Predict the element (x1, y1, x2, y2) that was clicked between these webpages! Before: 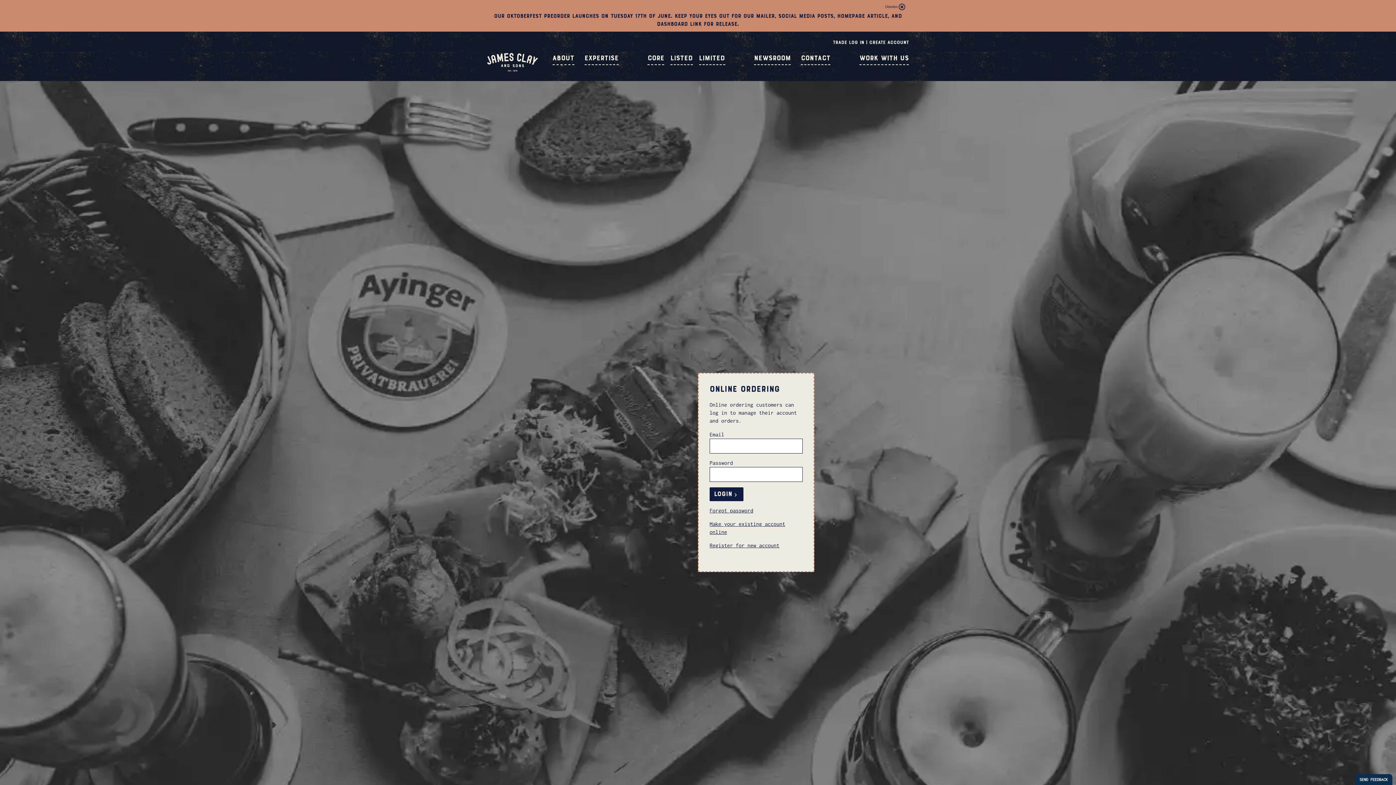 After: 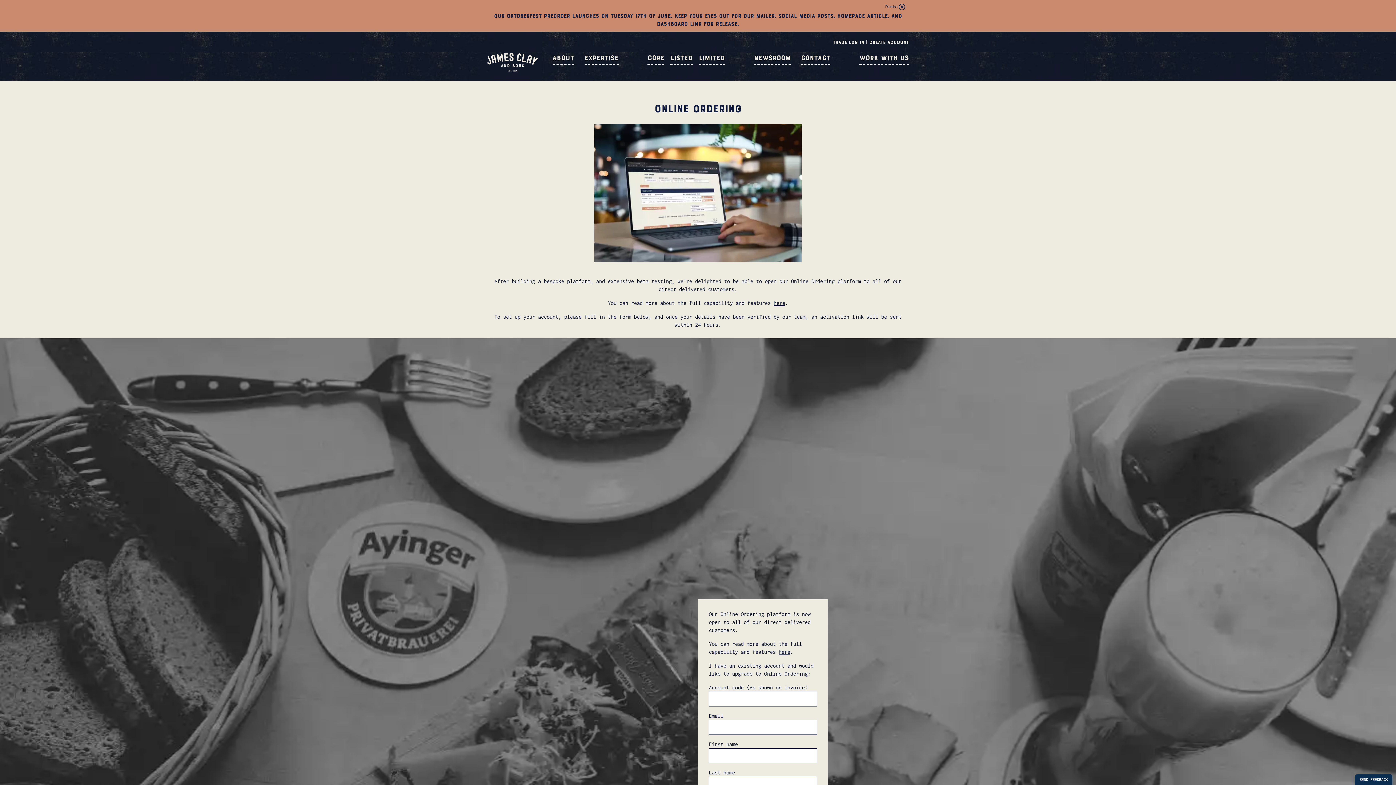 Action: bbox: (709, 520, 802, 541) label: Make your existing account online